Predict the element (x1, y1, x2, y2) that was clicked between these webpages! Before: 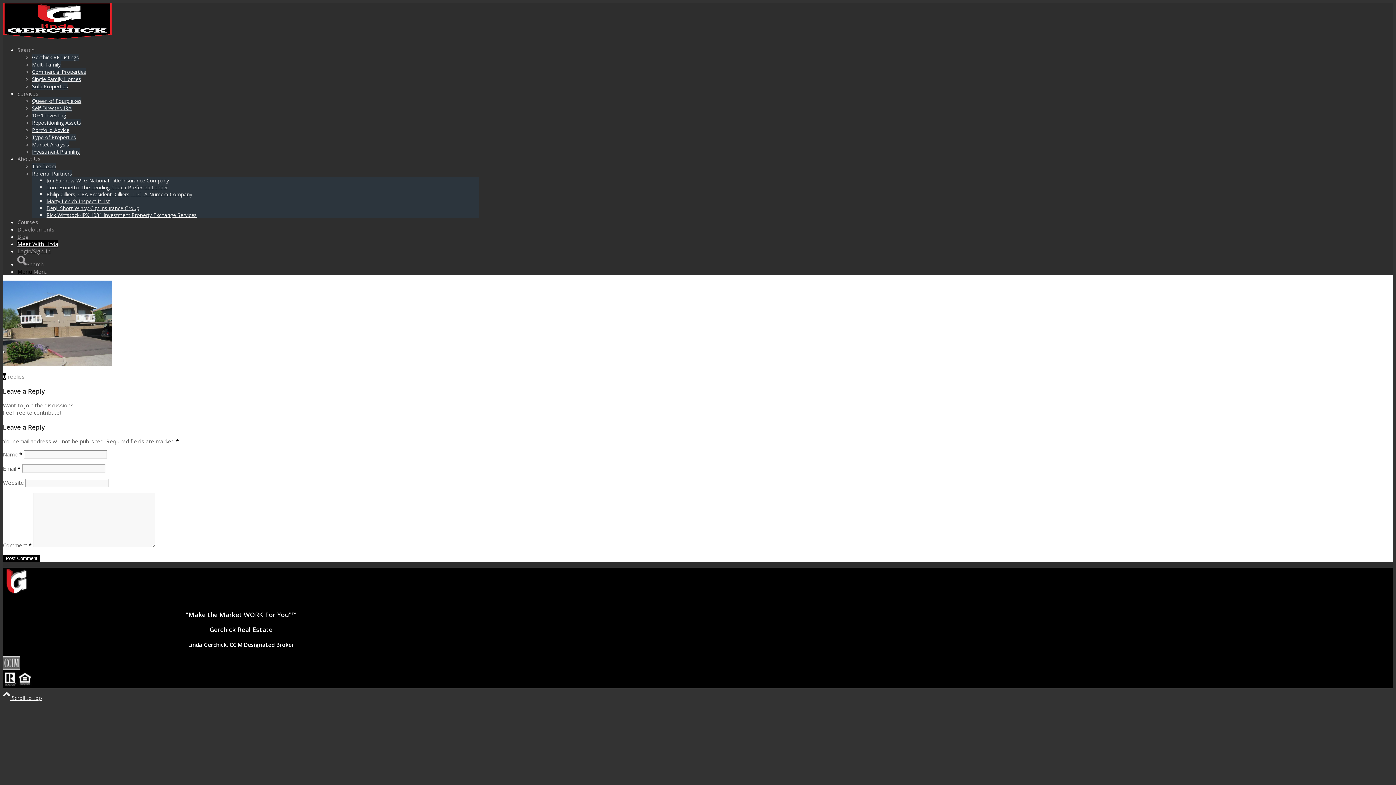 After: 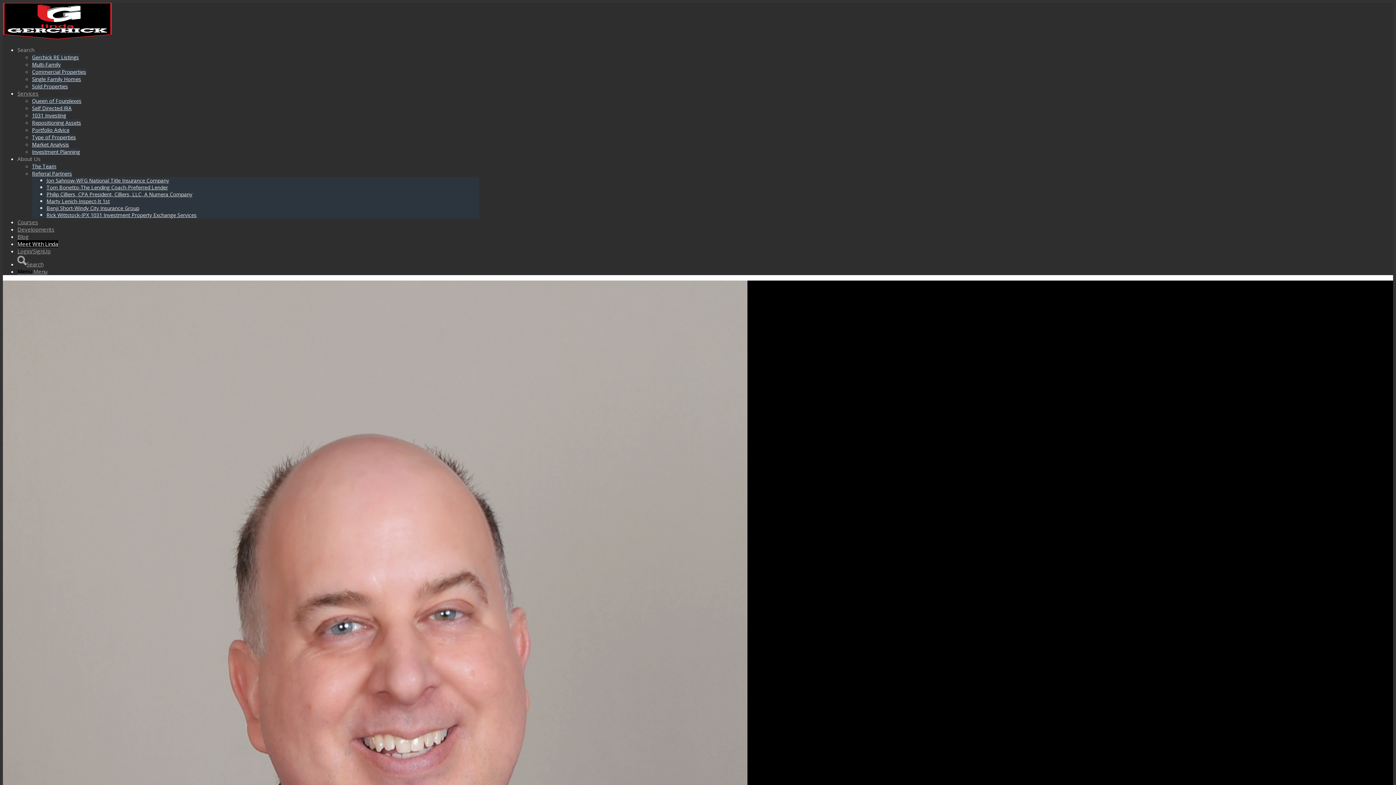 Action: bbox: (46, 190, 192, 197) label: Philip Cilliers, CPA President, Cilliers, LLC, A Numera Company